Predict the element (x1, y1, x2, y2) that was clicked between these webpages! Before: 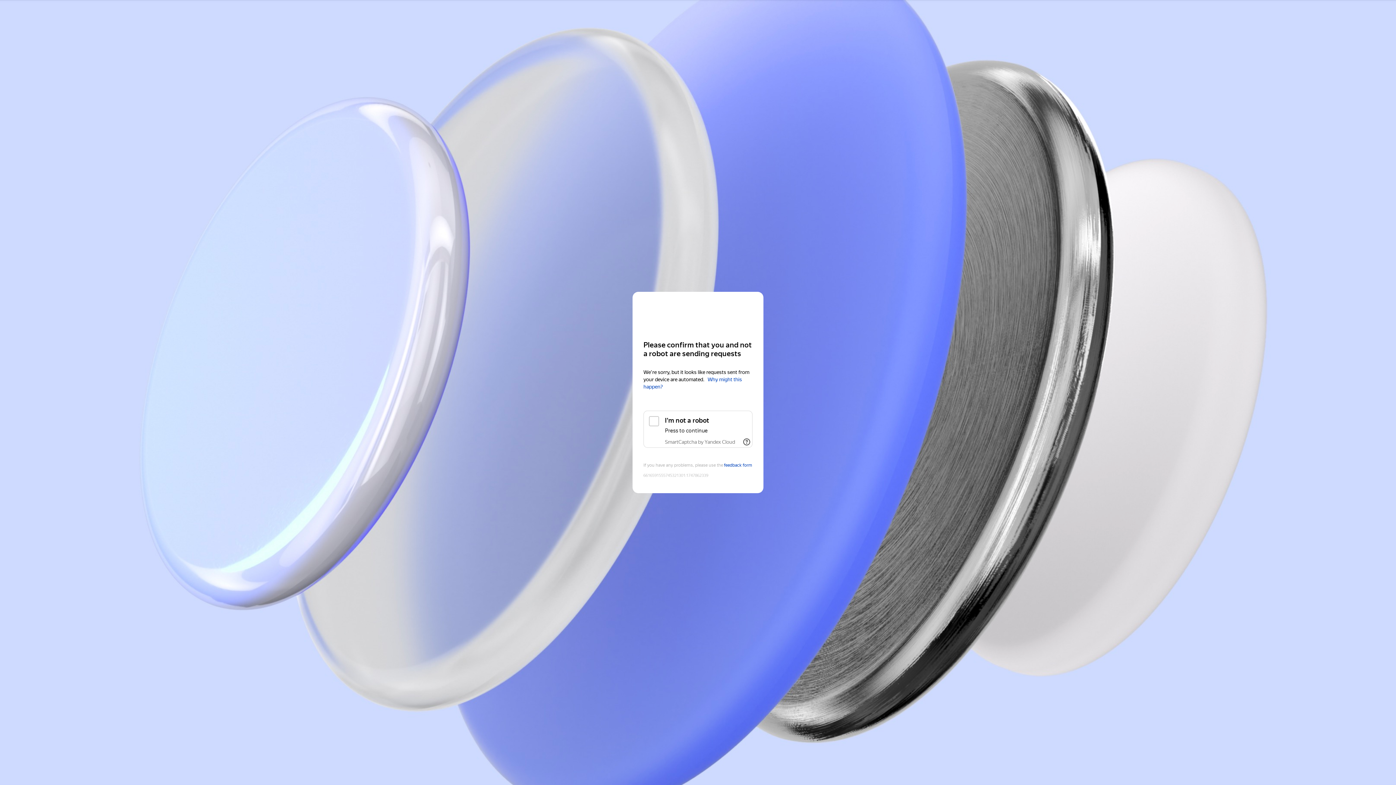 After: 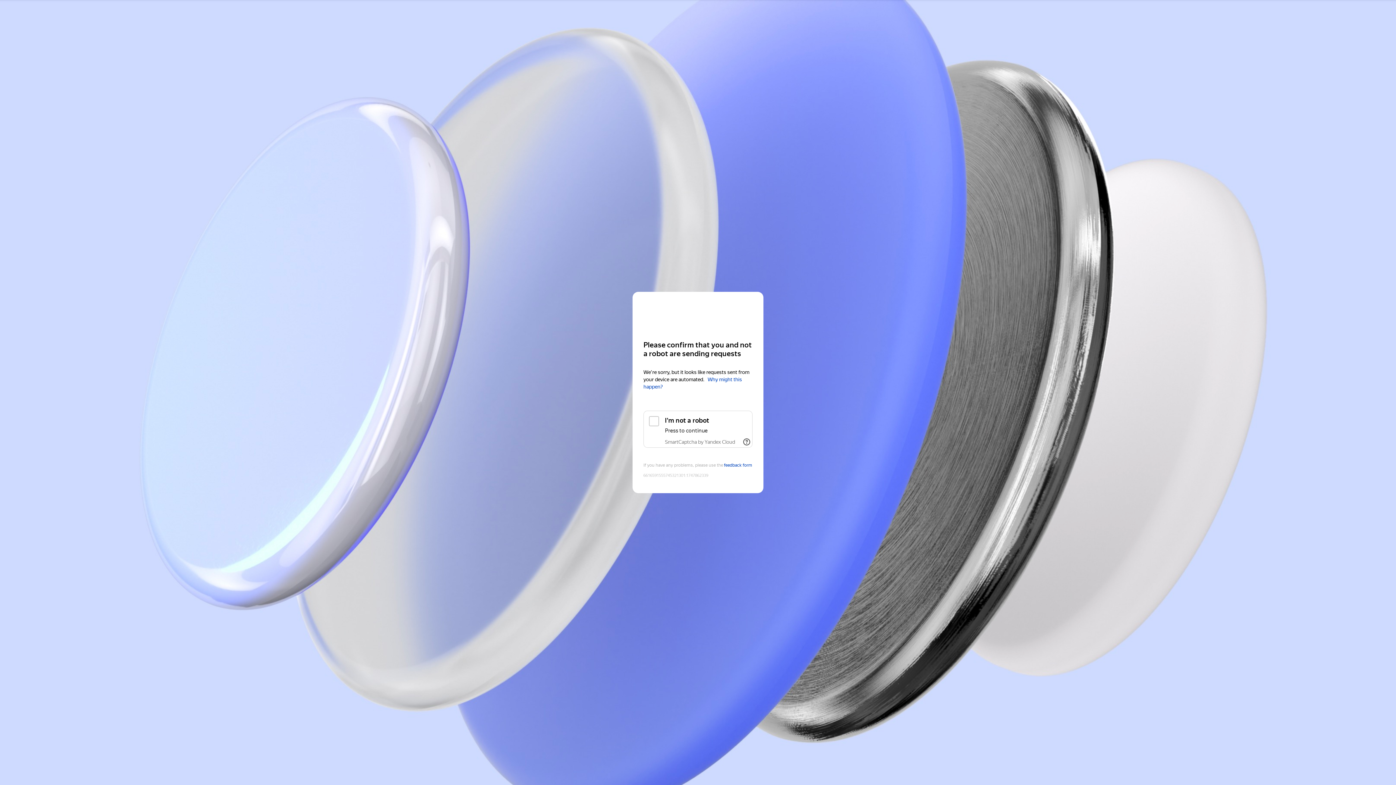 Action: label: SmartCaptcha by Yandex Cloud bbox: (665, 439, 735, 445)